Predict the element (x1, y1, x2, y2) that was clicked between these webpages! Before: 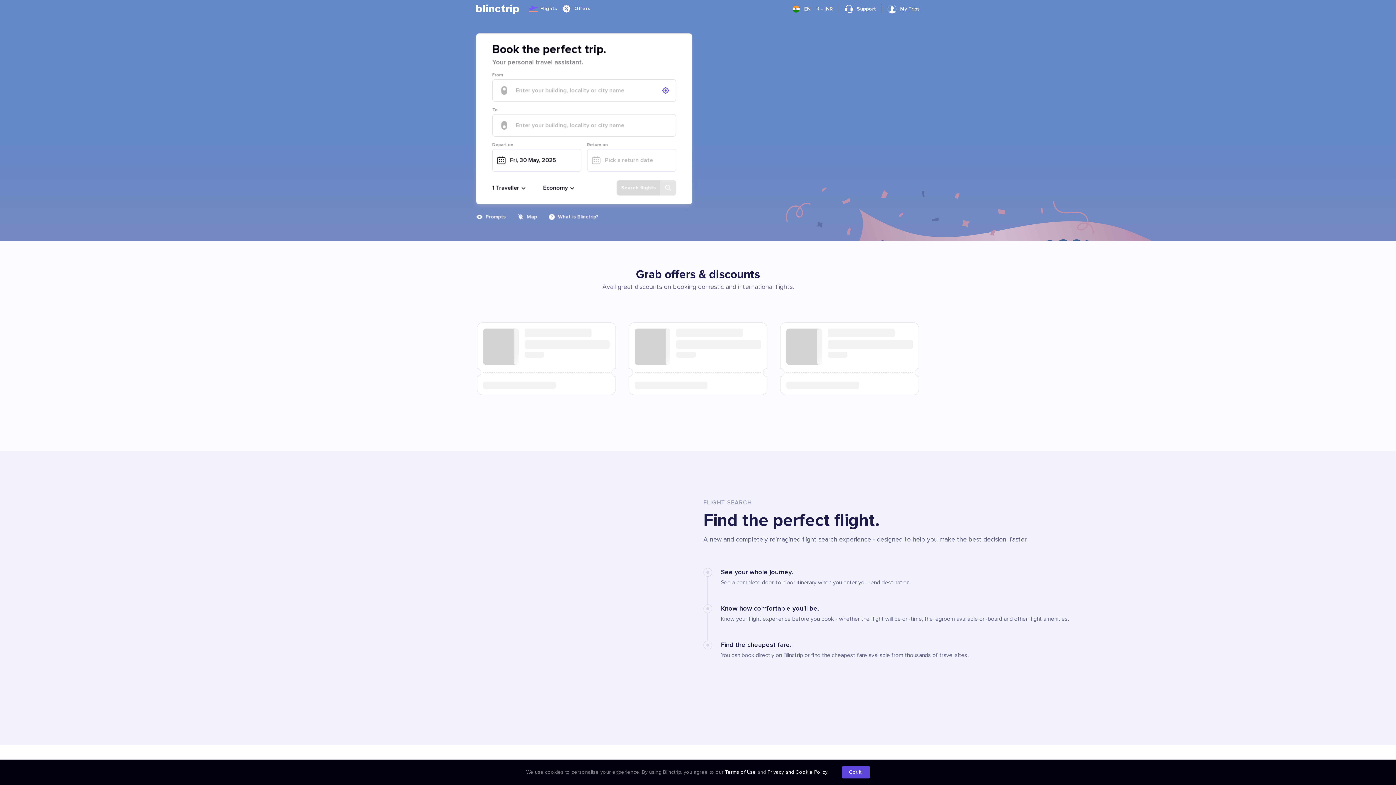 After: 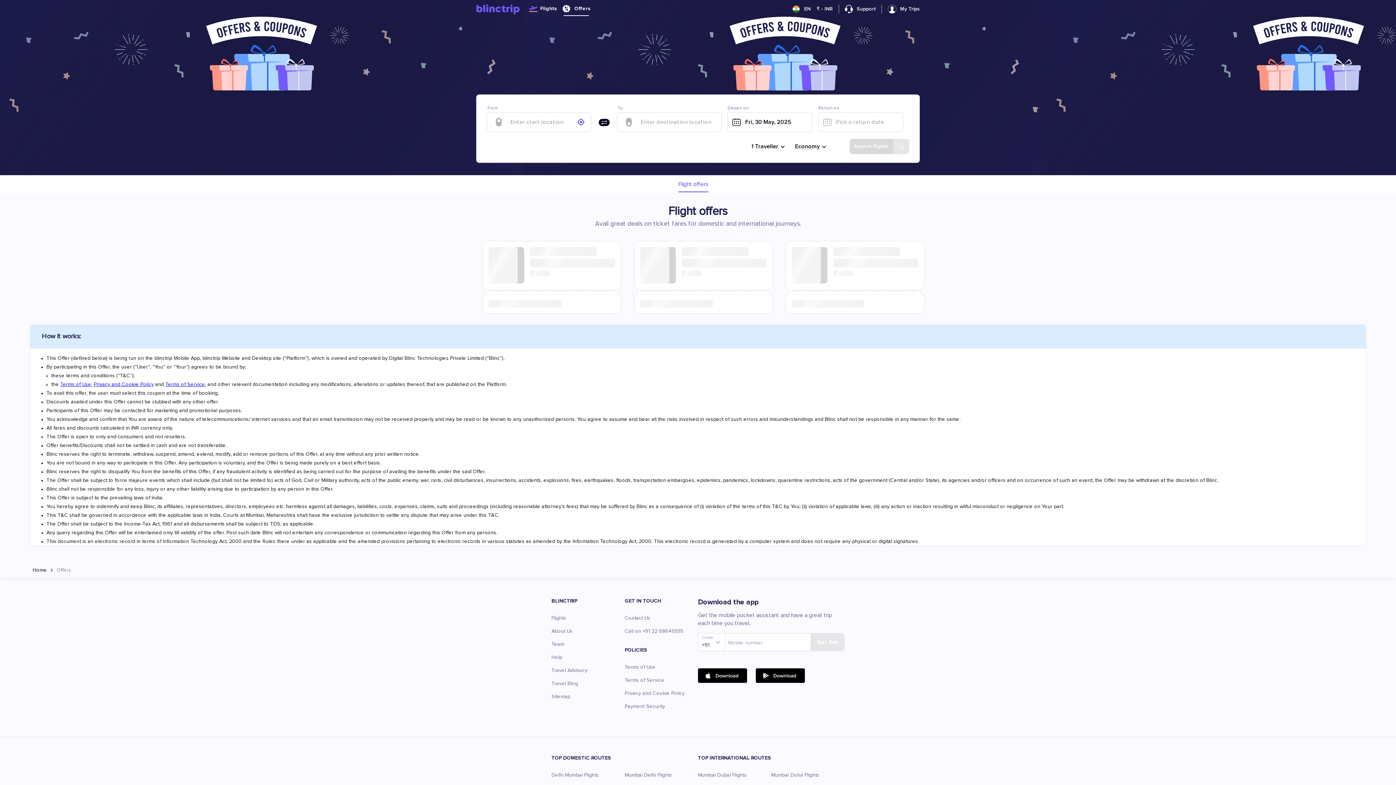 Action: label: Offers bbox: (574, 6, 590, 11)